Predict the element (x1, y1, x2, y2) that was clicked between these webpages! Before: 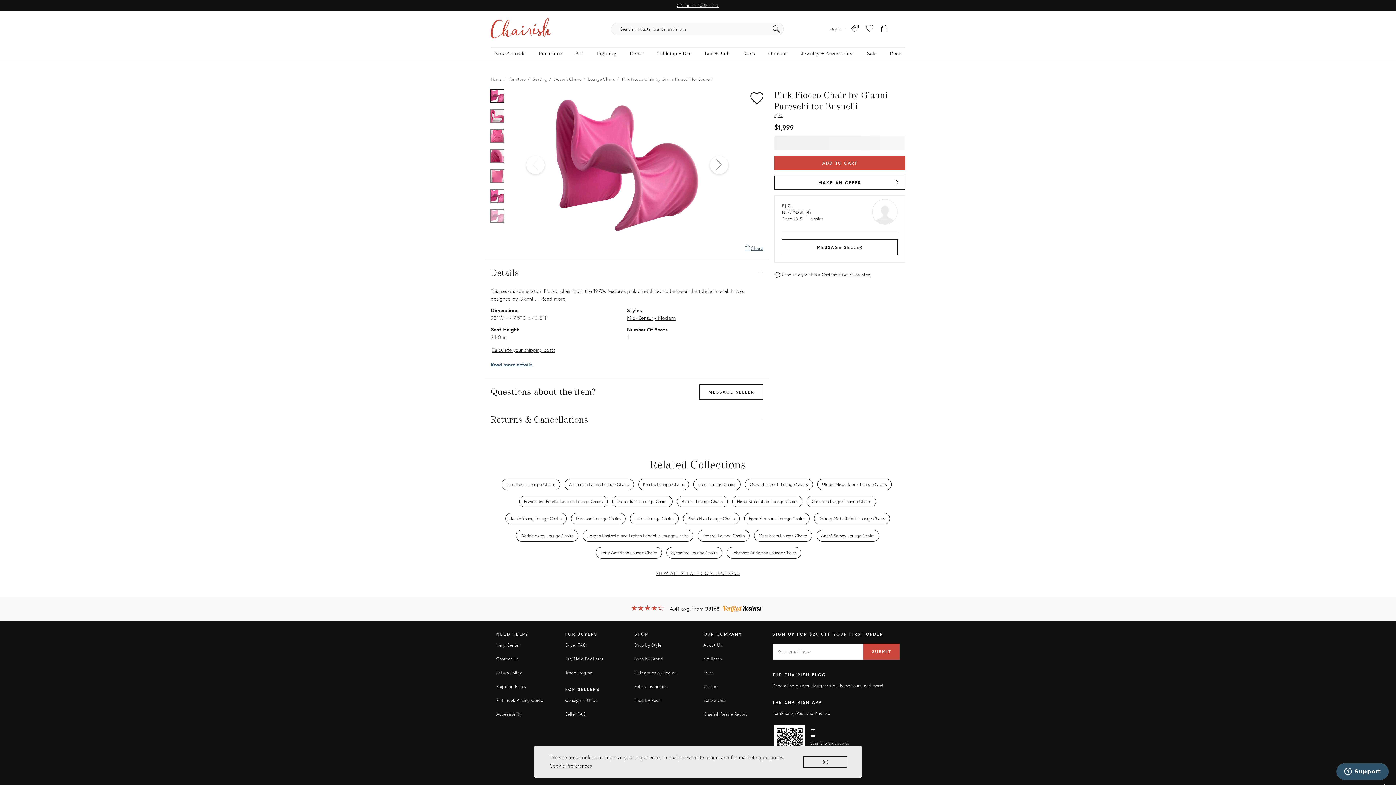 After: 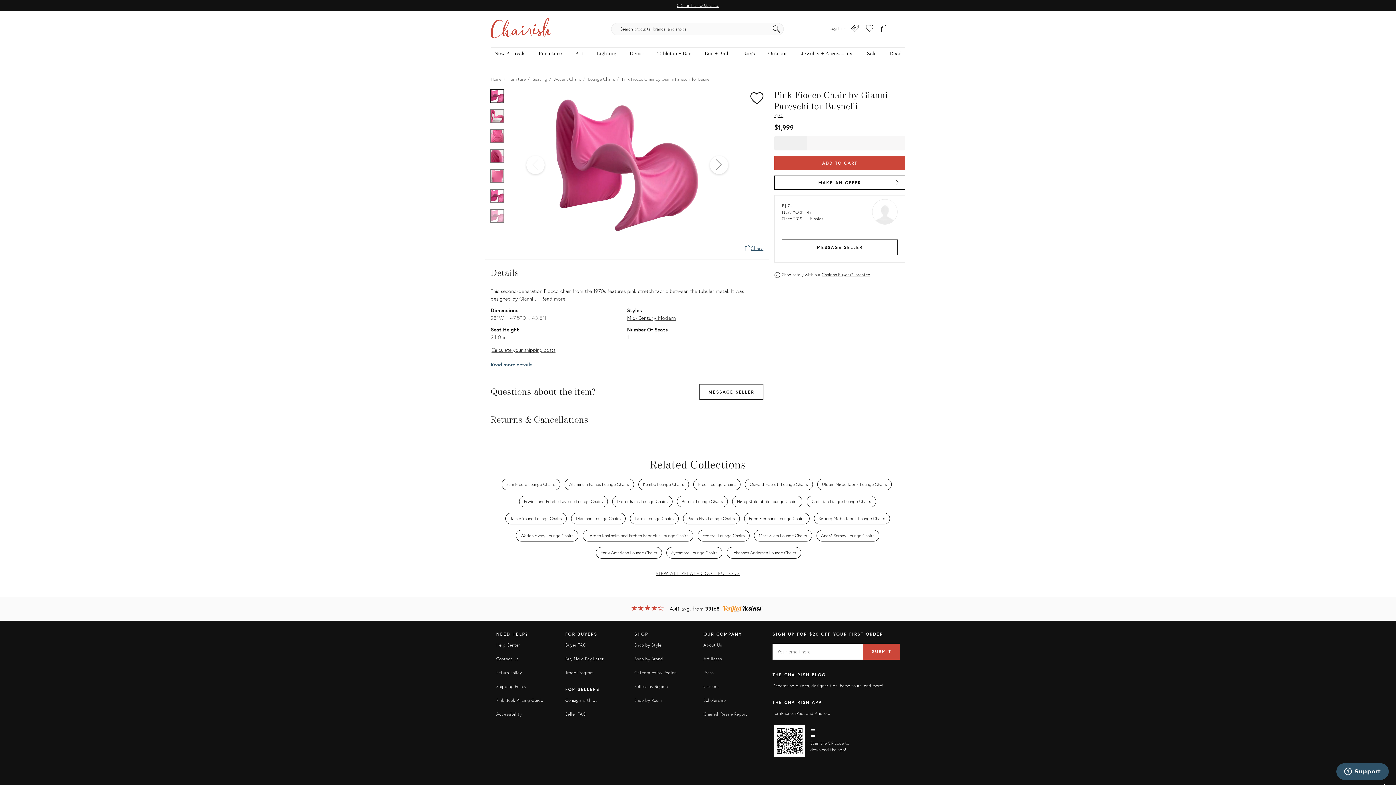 Action: bbox: (803, 756, 847, 767) label: OK